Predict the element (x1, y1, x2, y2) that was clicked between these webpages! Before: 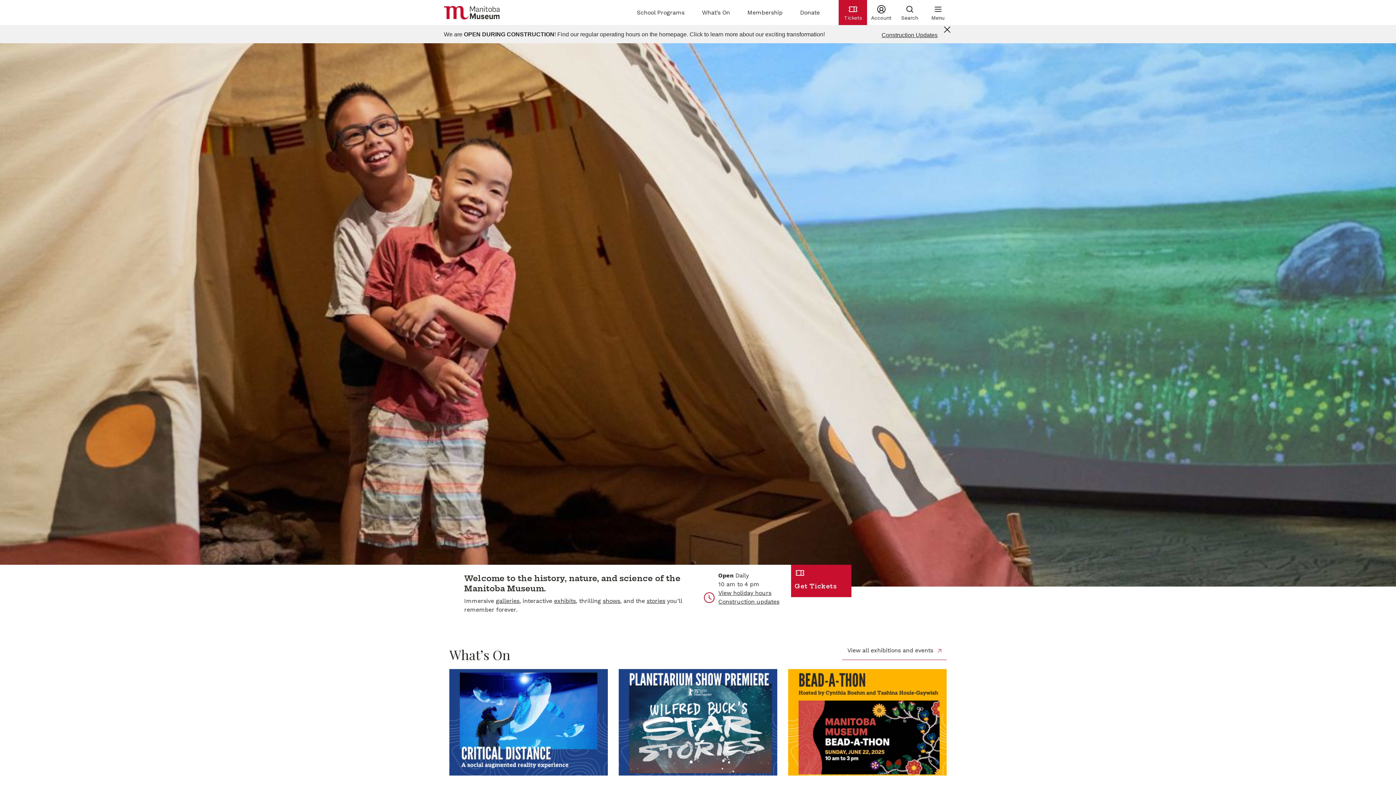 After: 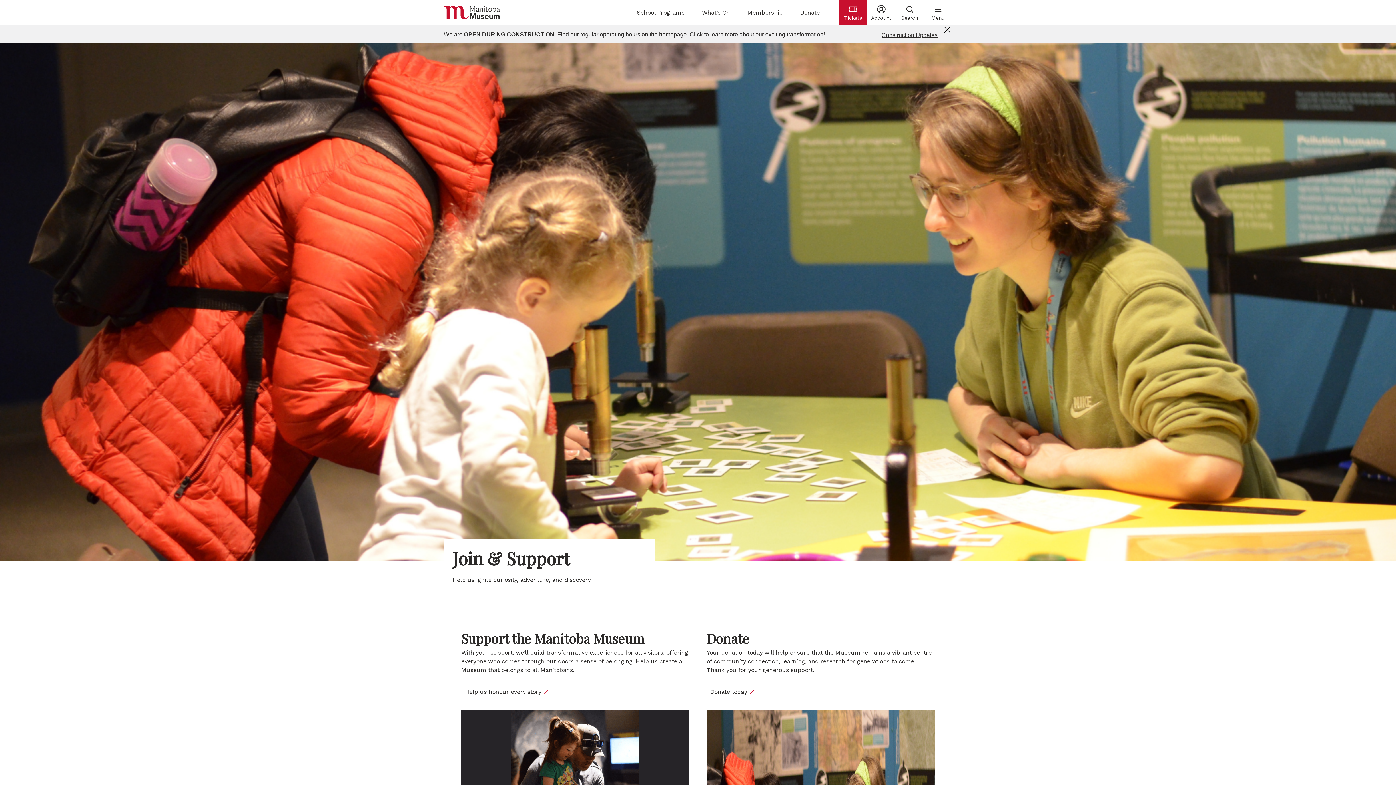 Action: bbox: (800, 0, 820, 25) label: Donate